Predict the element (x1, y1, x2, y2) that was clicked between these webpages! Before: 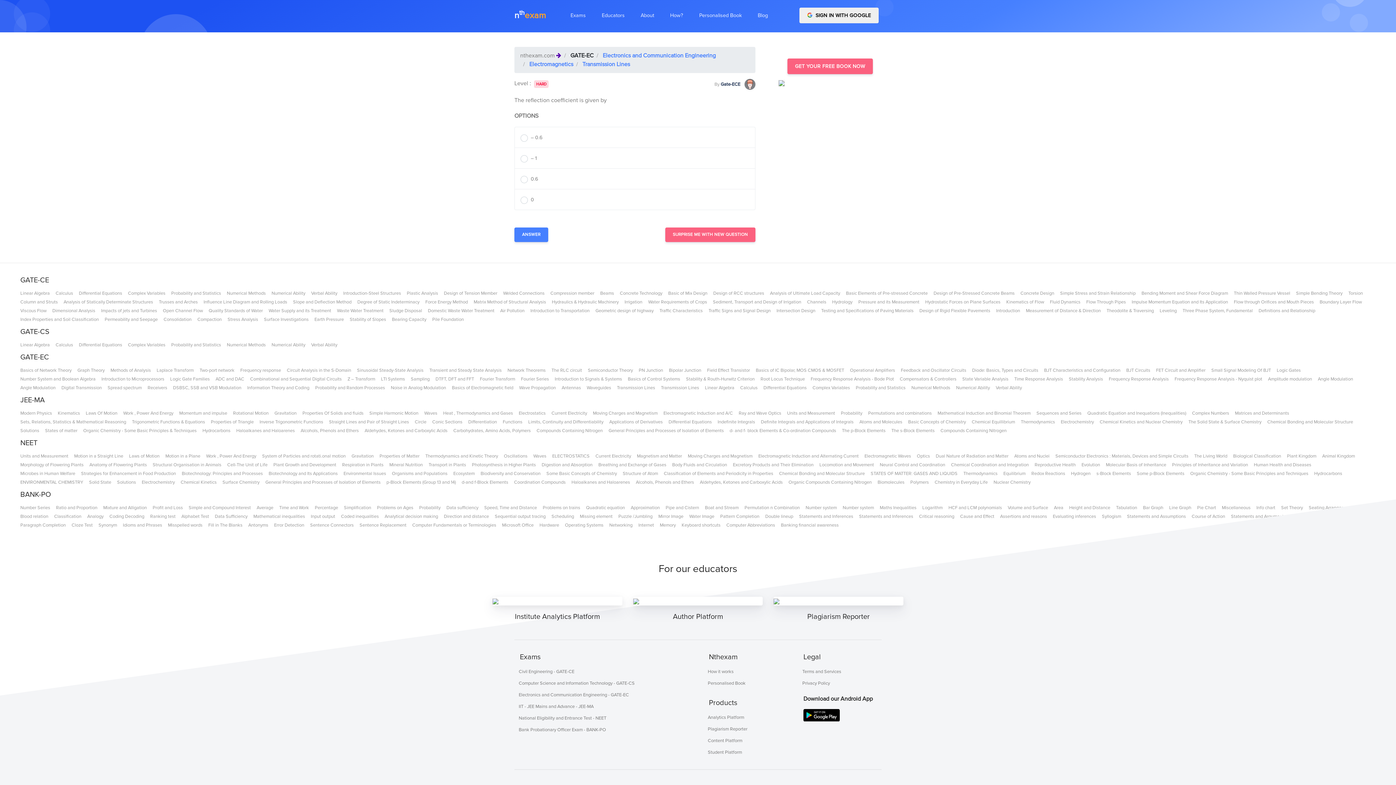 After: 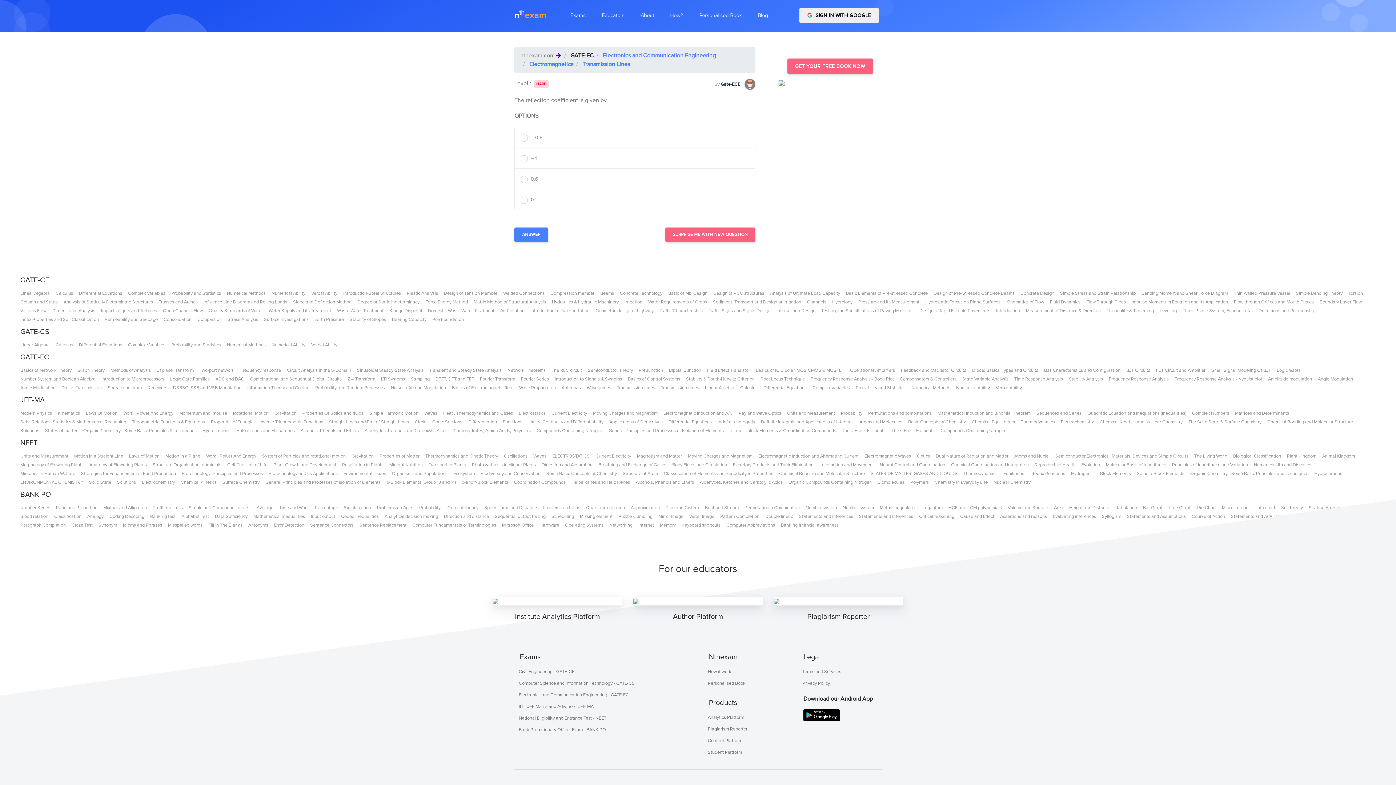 Action: bbox: (668, 419, 712, 425) label: Differential Equations